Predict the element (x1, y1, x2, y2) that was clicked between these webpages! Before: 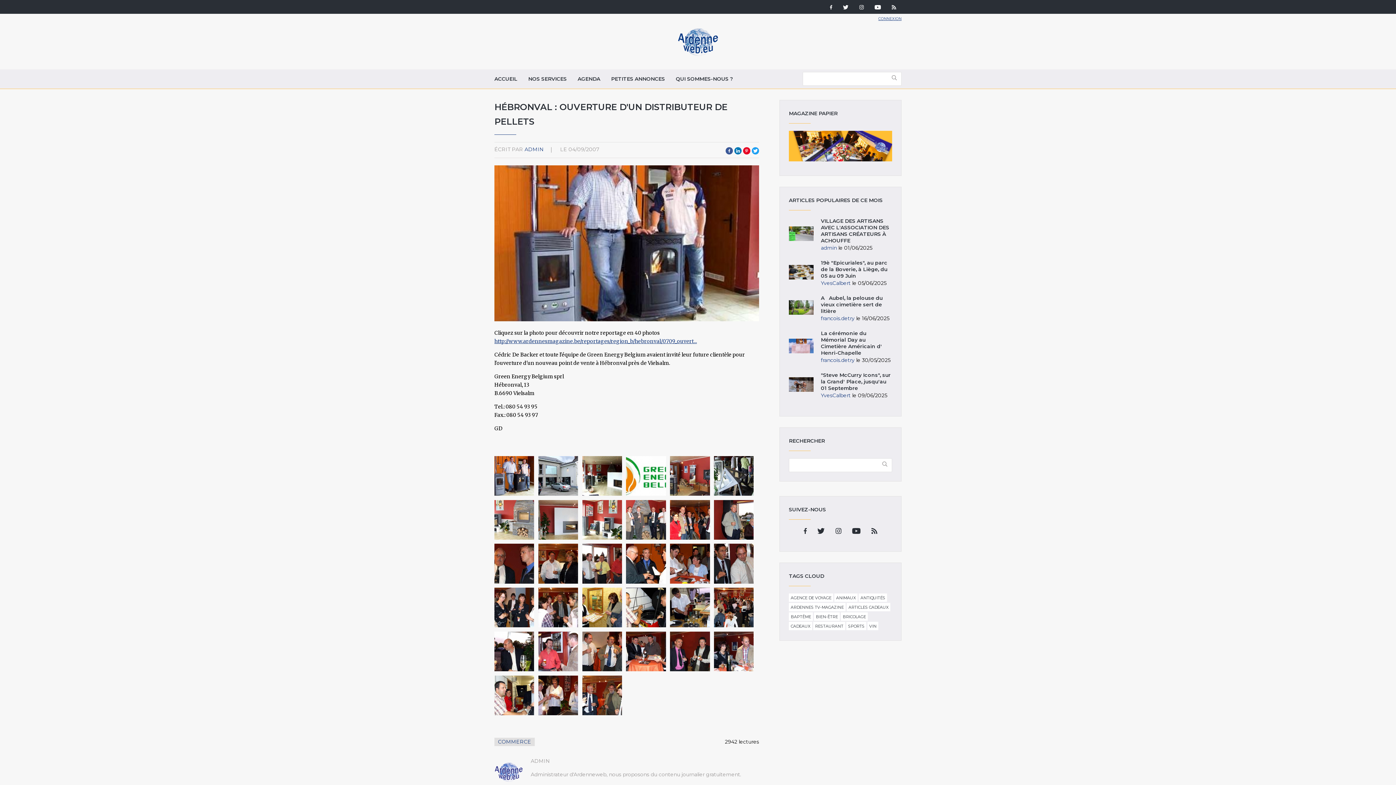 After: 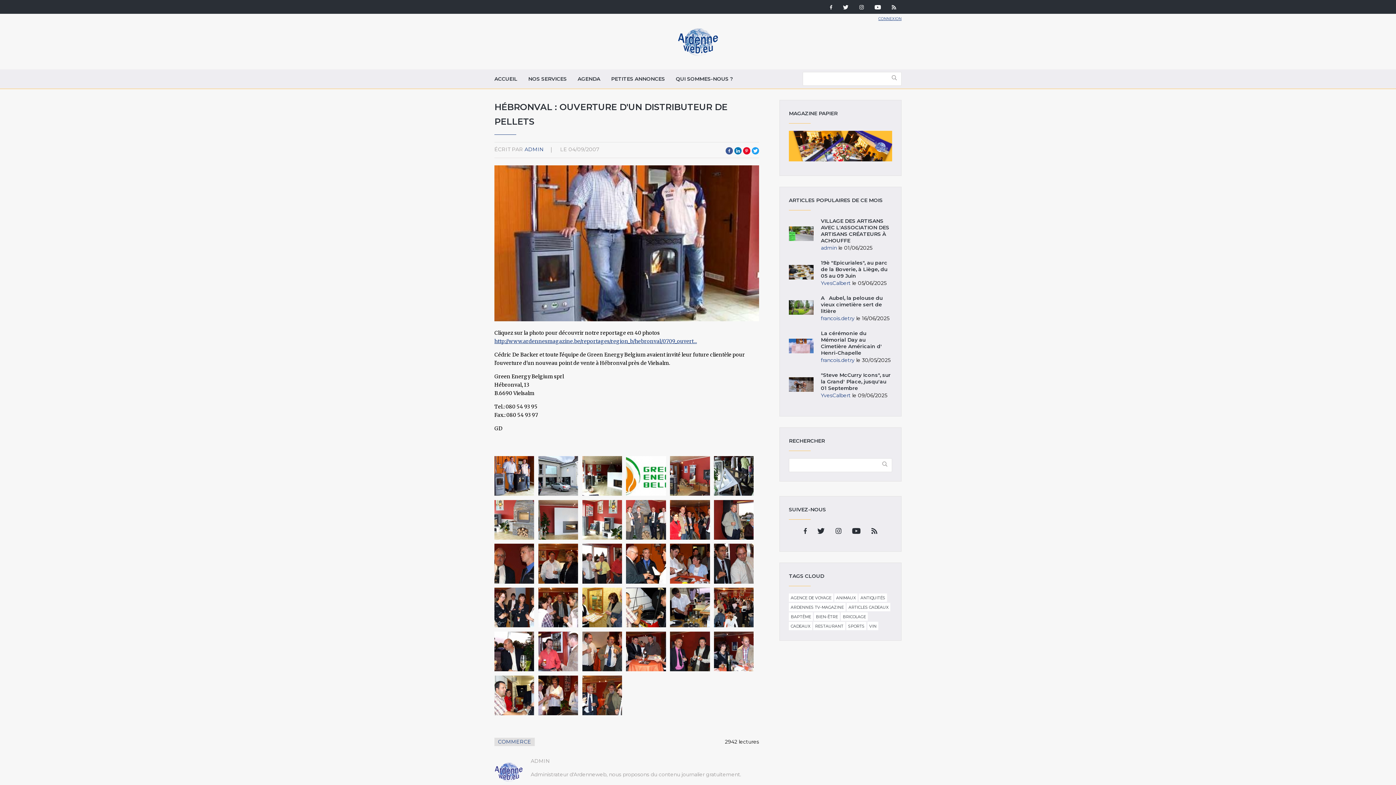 Action: bbox: (743, 147, 750, 154) label: Pinterest